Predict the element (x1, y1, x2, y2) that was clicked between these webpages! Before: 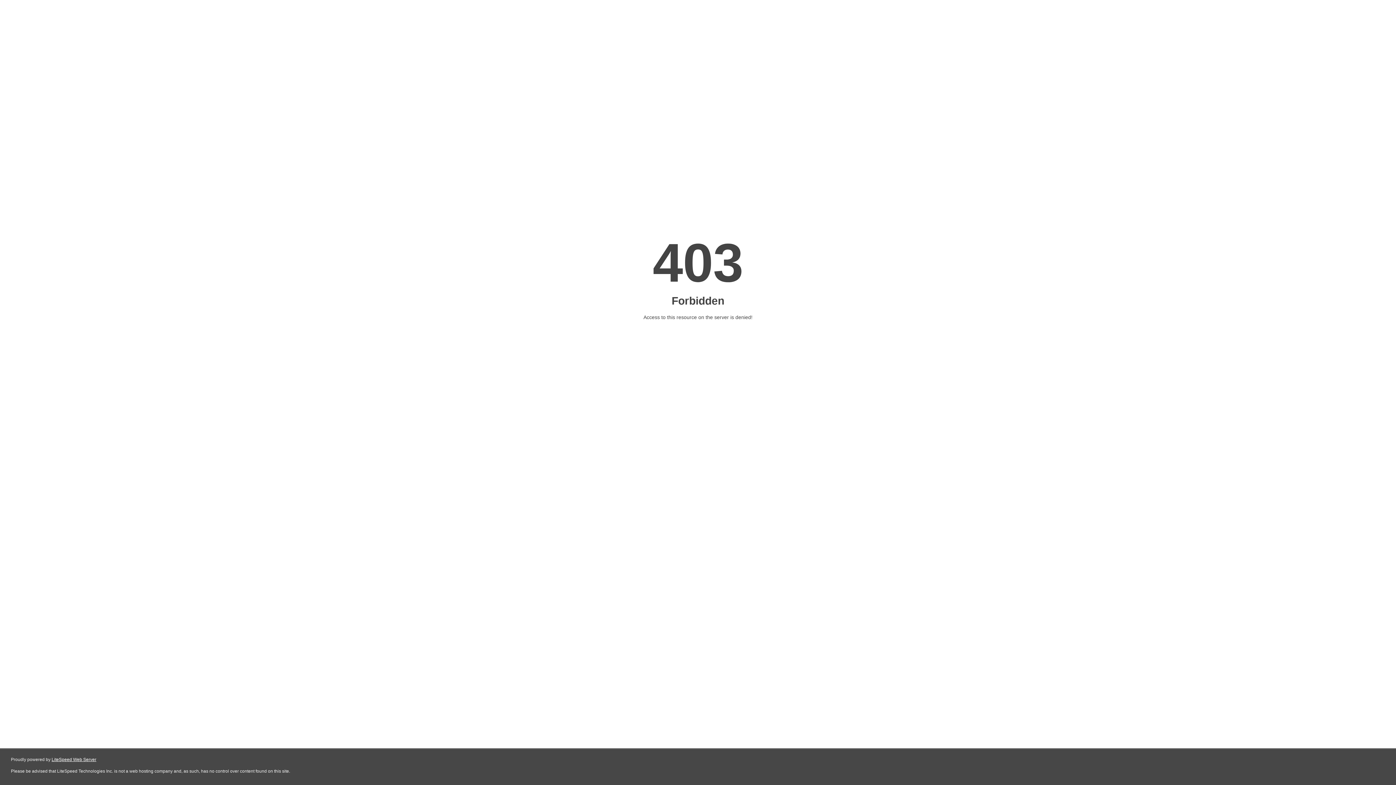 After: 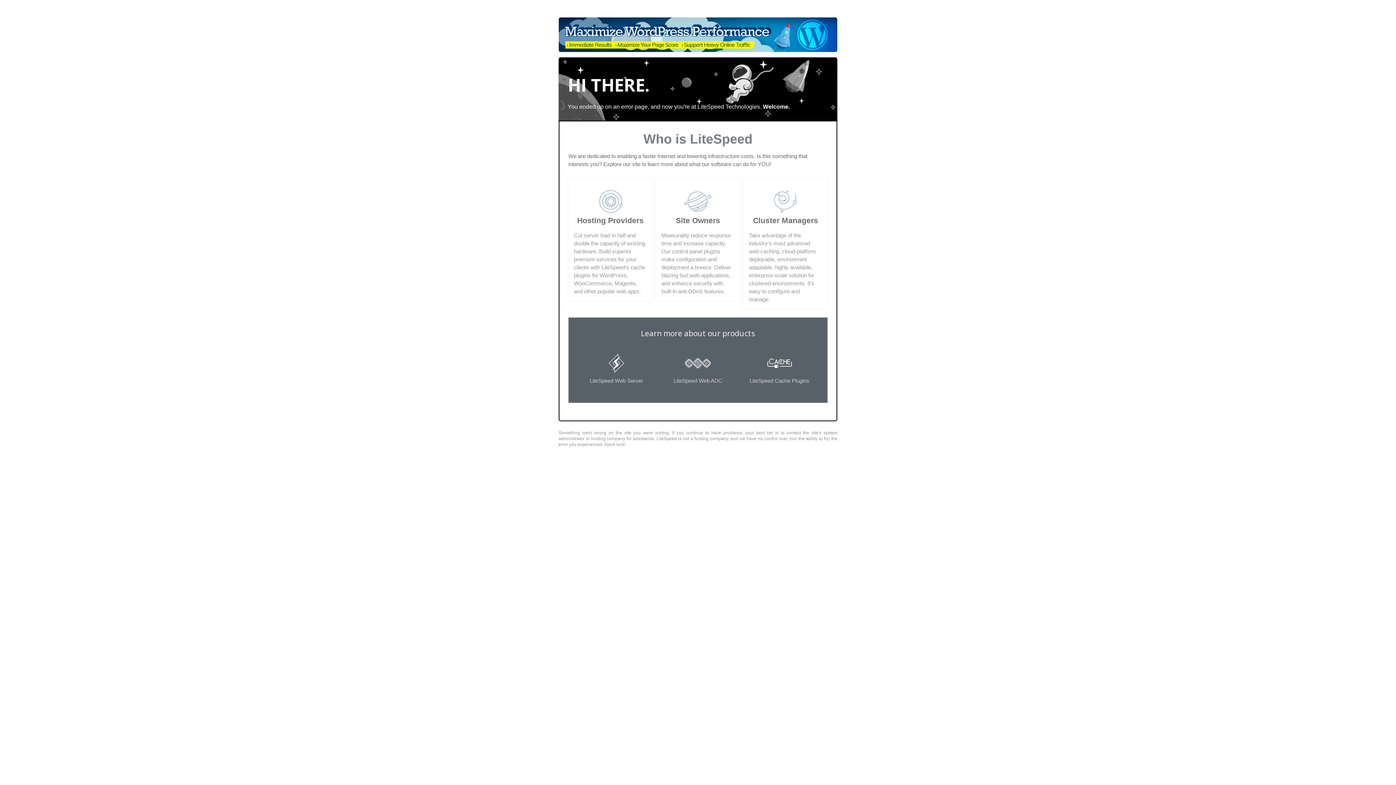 Action: bbox: (51, 757, 96, 762) label: LiteSpeed Web Server